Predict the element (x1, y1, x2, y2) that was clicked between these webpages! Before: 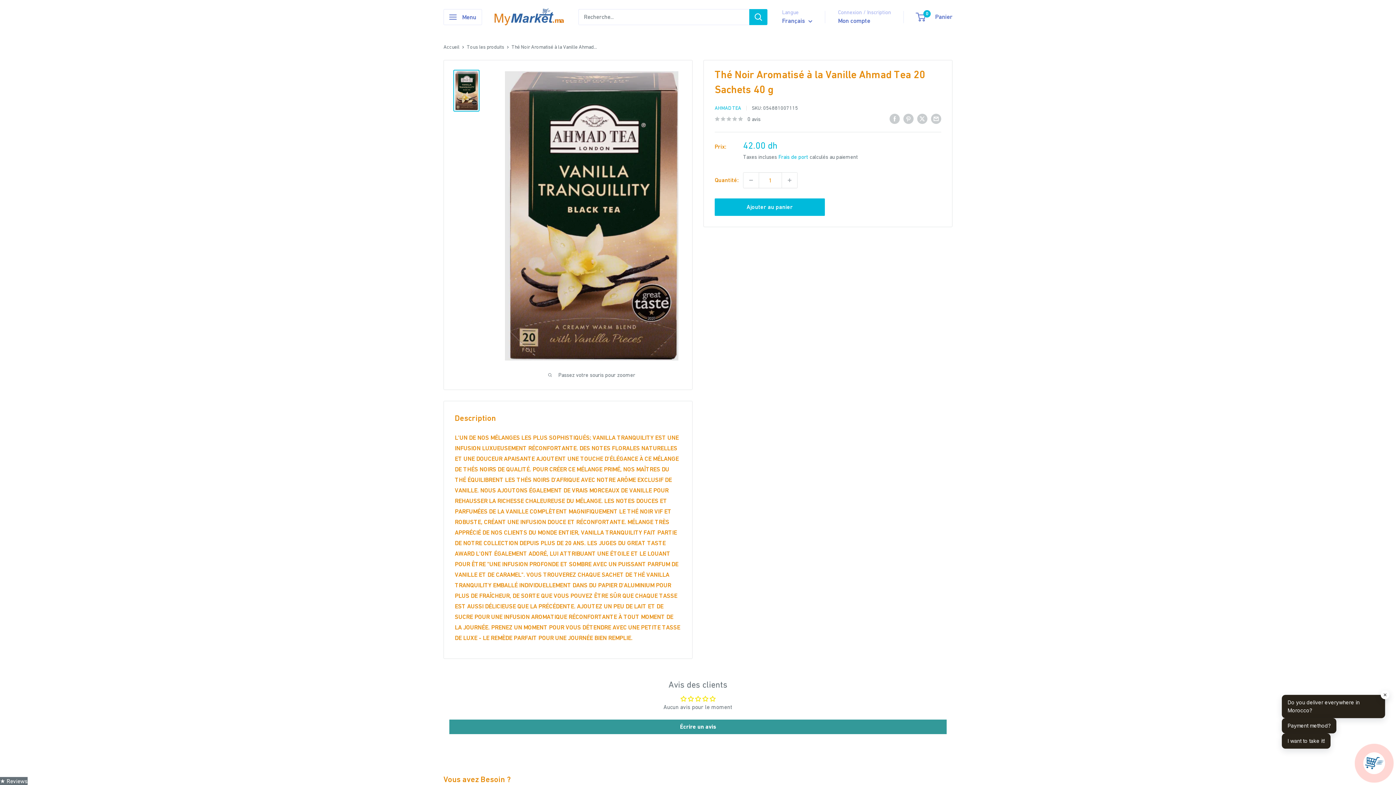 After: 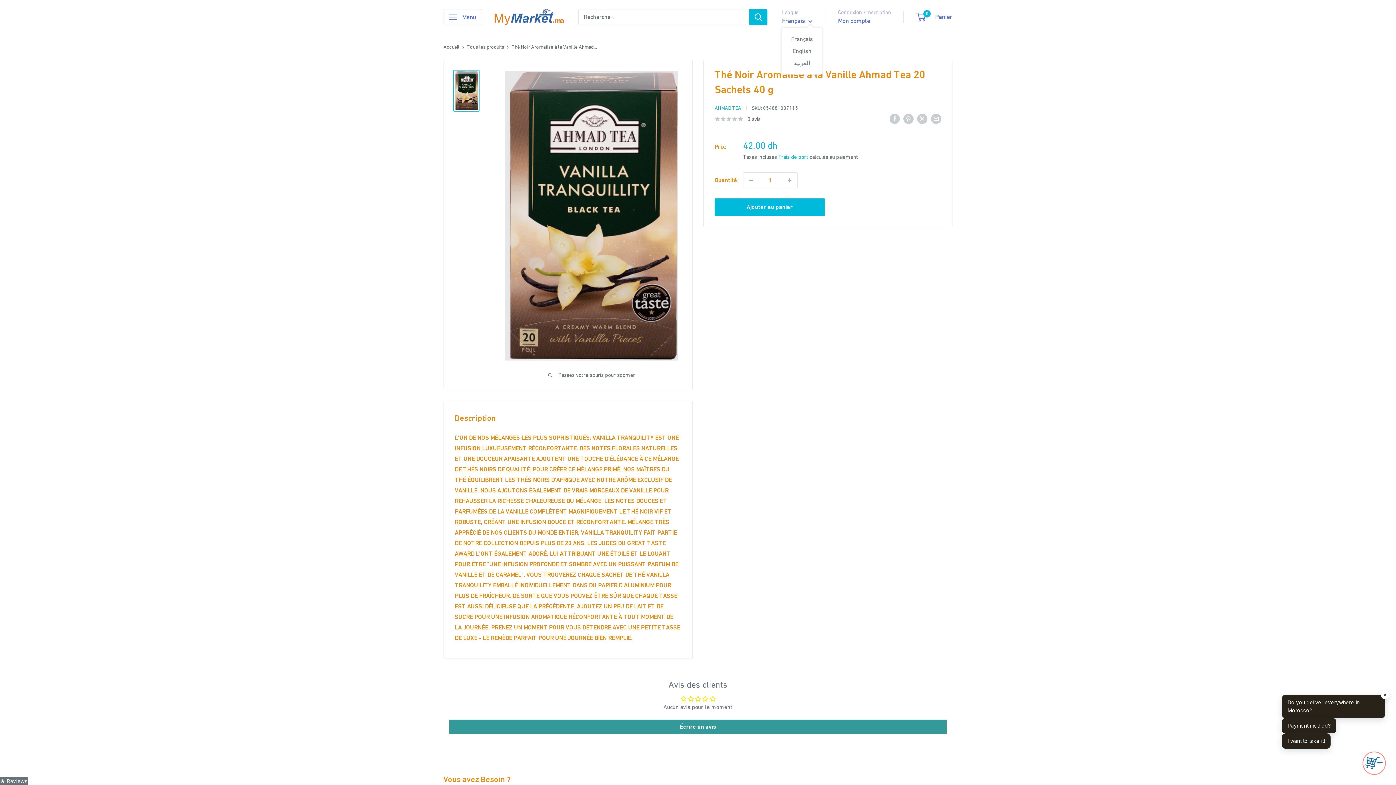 Action: bbox: (782, 15, 812, 26) label: Français 